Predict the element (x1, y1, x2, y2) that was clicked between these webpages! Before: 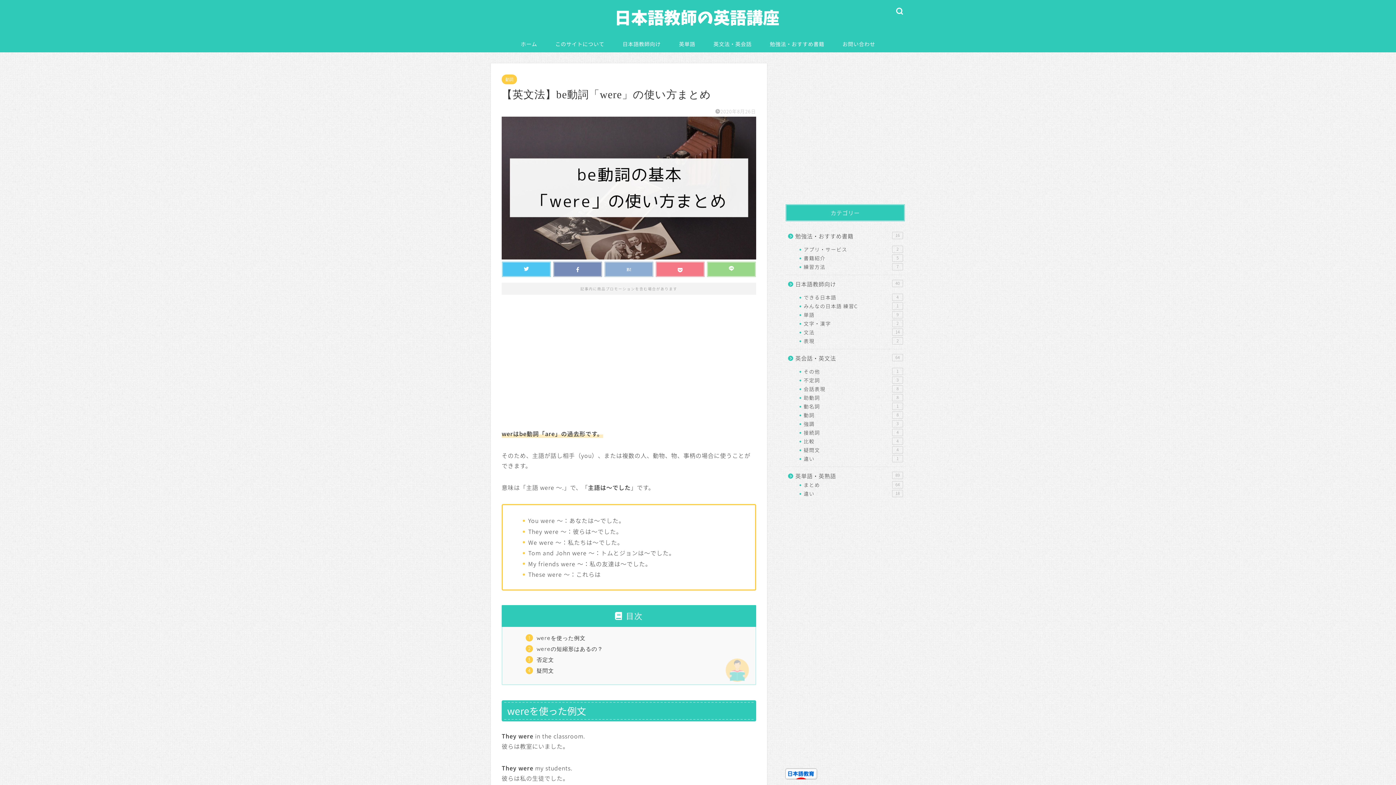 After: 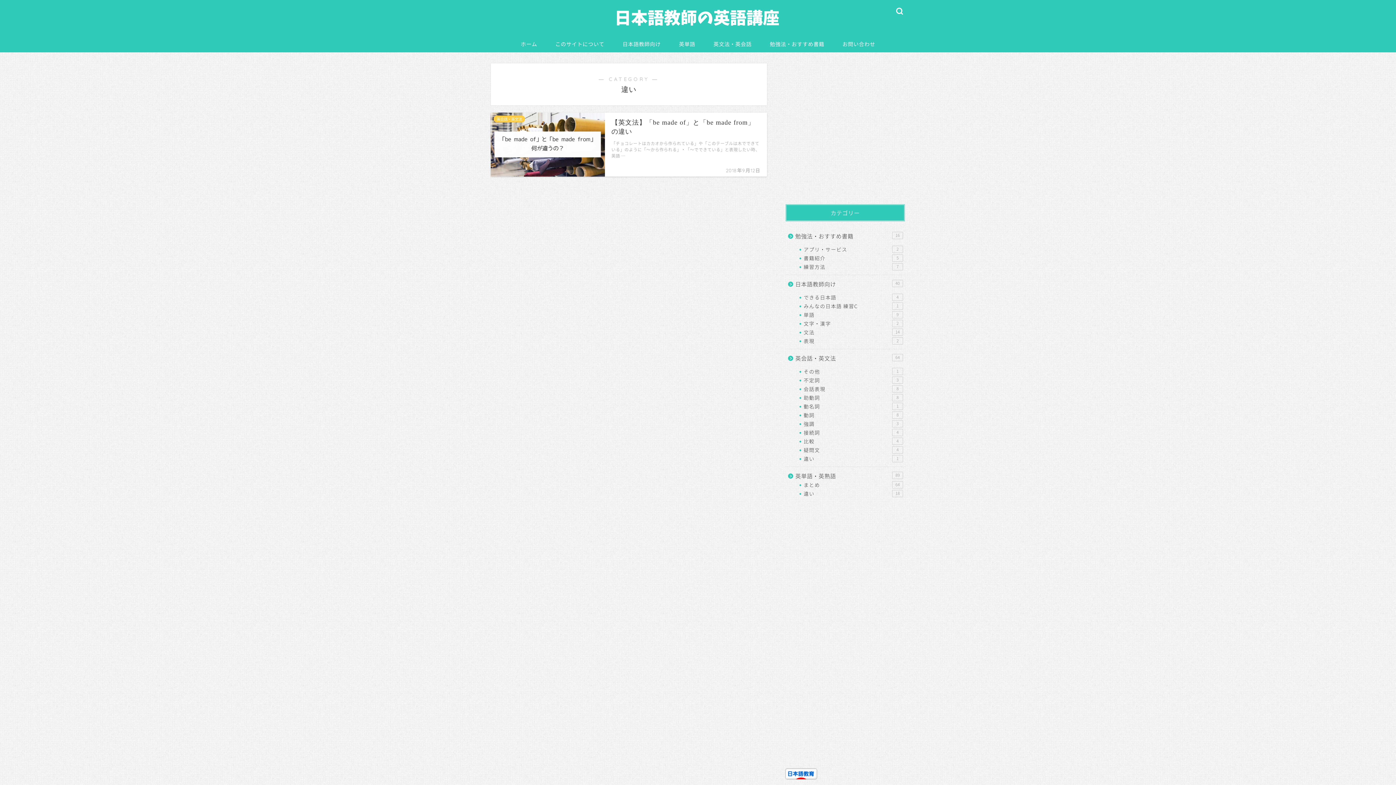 Action: bbox: (794, 454, 904, 463) label: 違い
1